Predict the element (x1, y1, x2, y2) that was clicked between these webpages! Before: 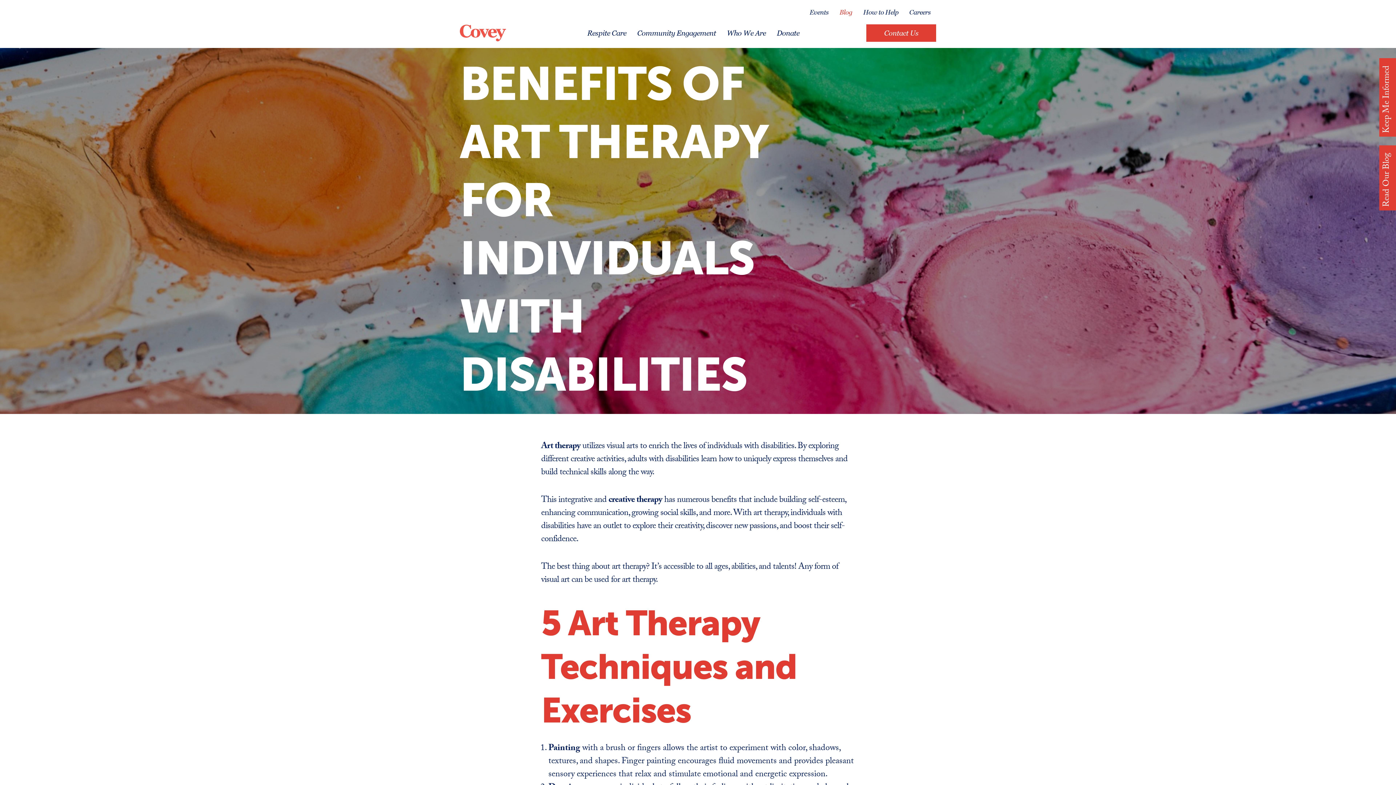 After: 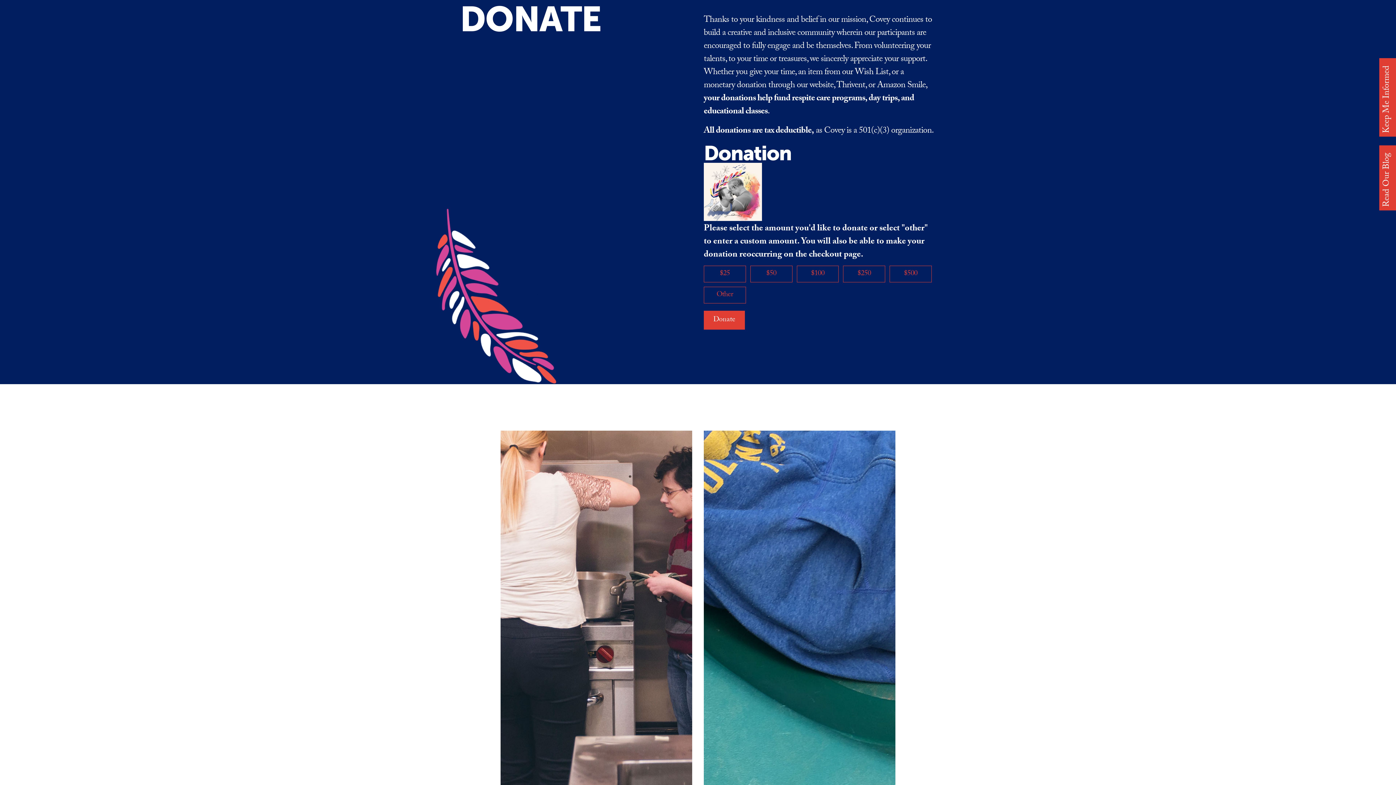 Action: label: Donate bbox: (771, 25, 805, 40)